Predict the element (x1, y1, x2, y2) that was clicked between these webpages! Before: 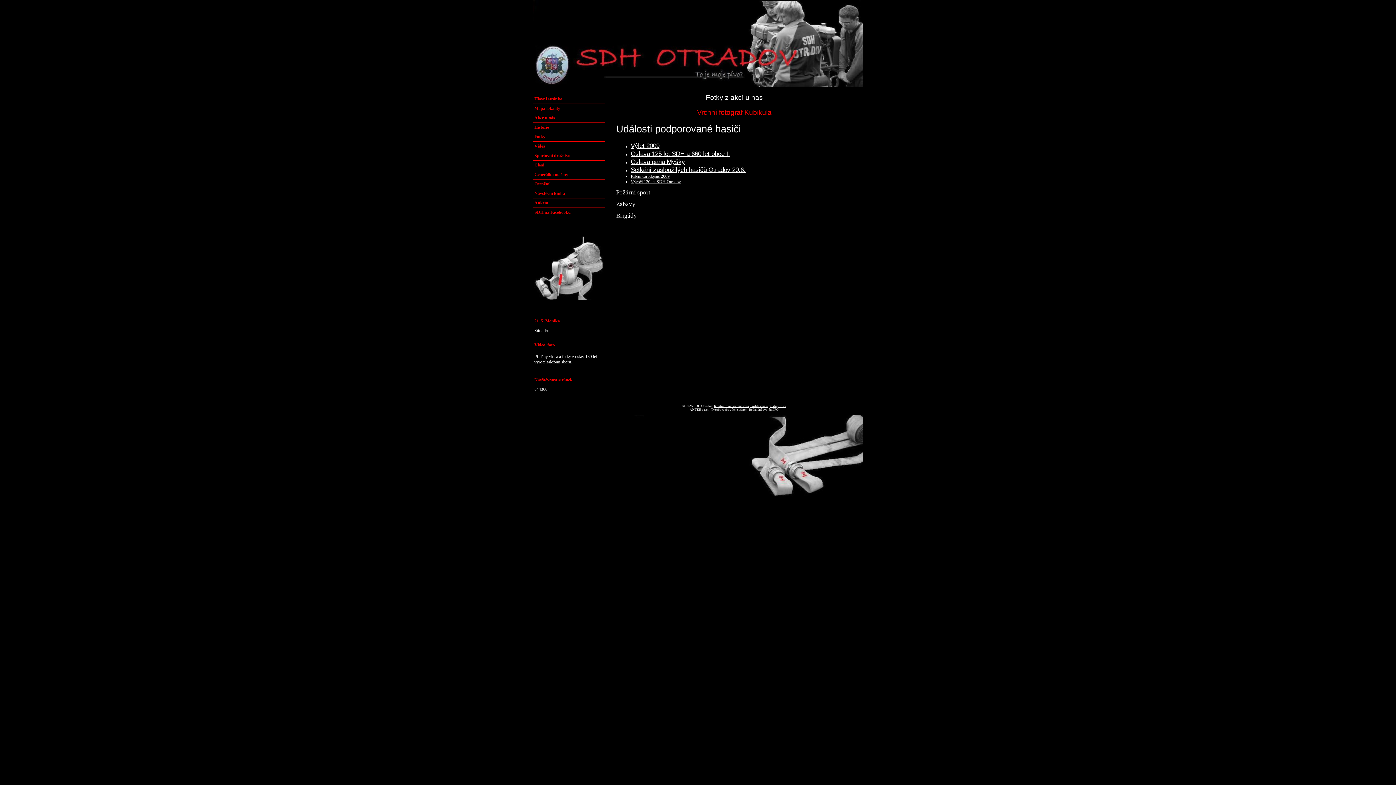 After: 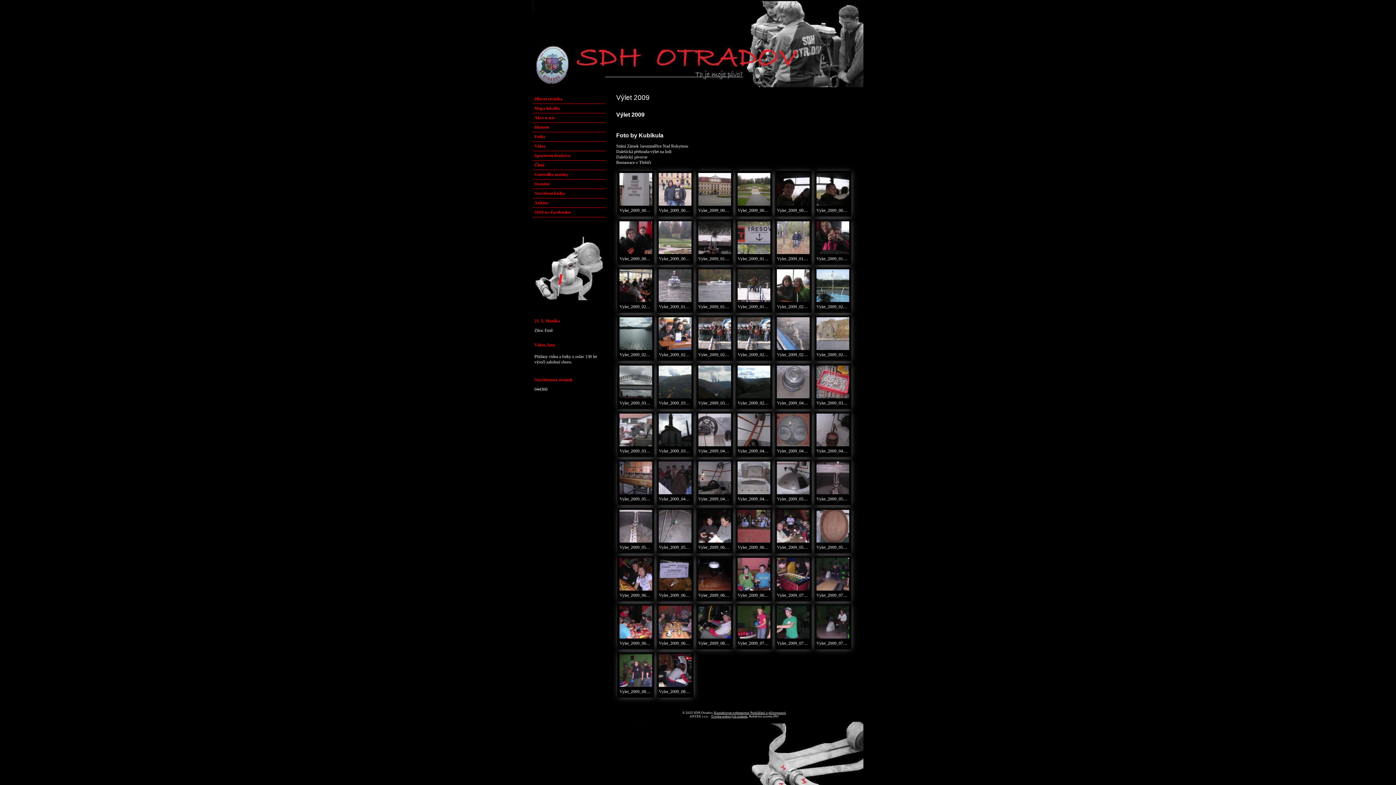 Action: label: Výlet 2009 bbox: (630, 141, 659, 149)